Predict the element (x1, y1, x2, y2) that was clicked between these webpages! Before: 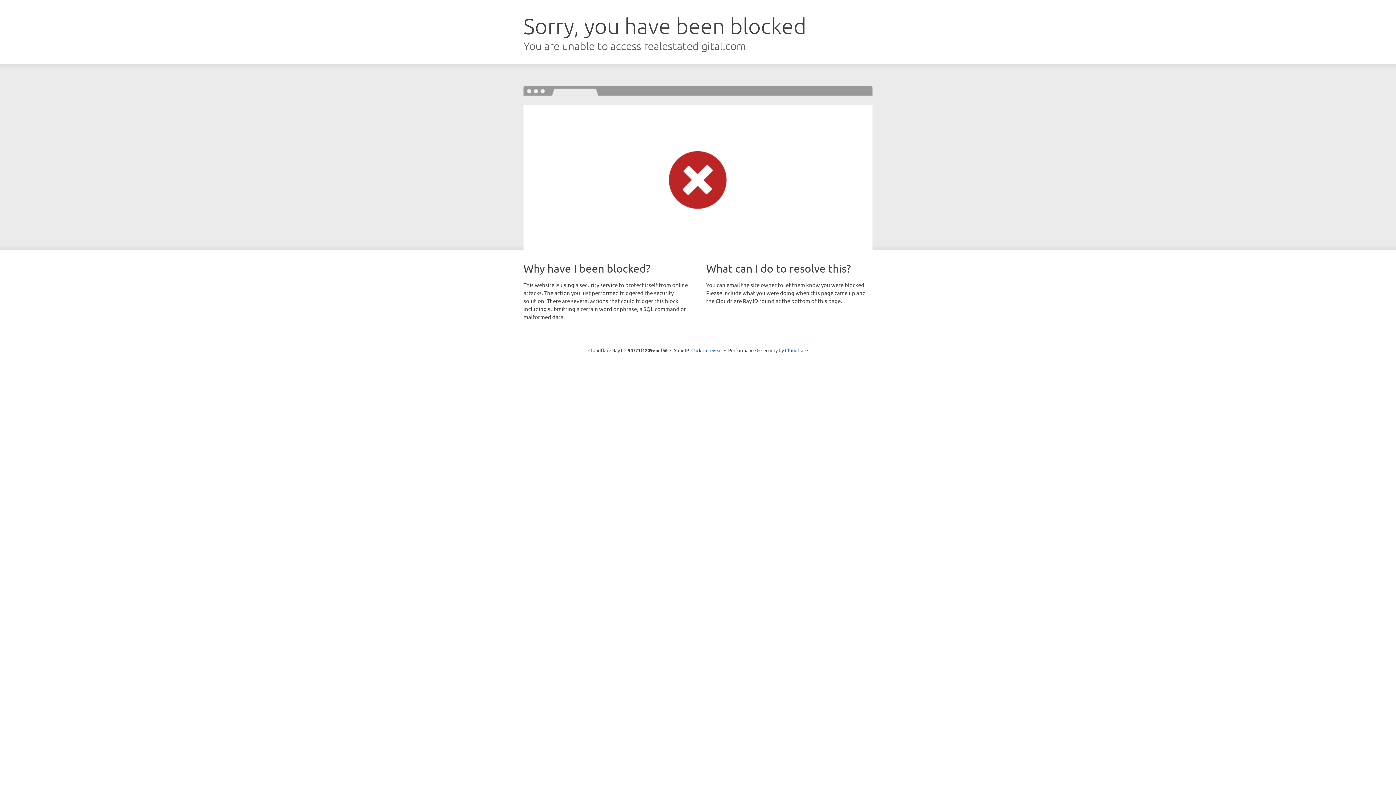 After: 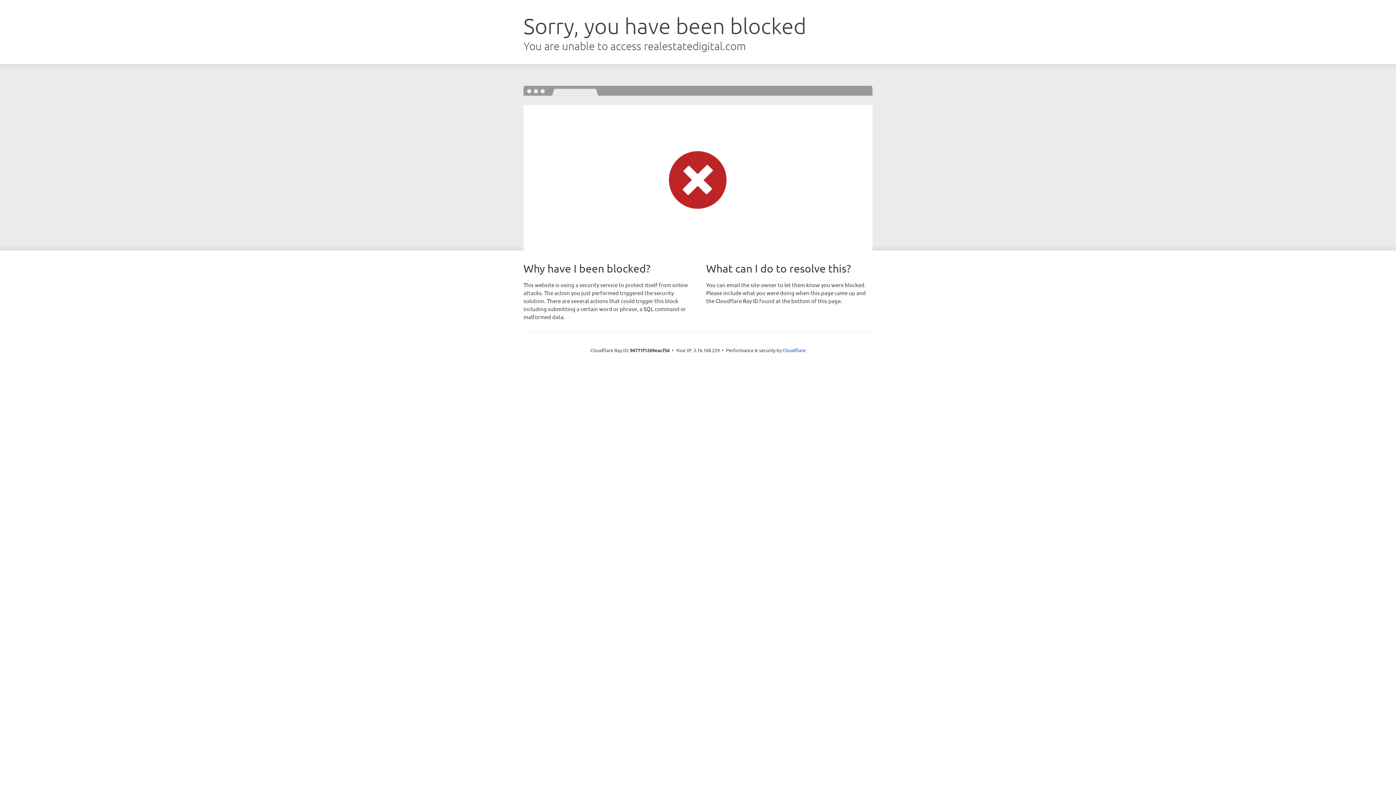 Action: bbox: (691, 346, 722, 353) label: Click to reveal